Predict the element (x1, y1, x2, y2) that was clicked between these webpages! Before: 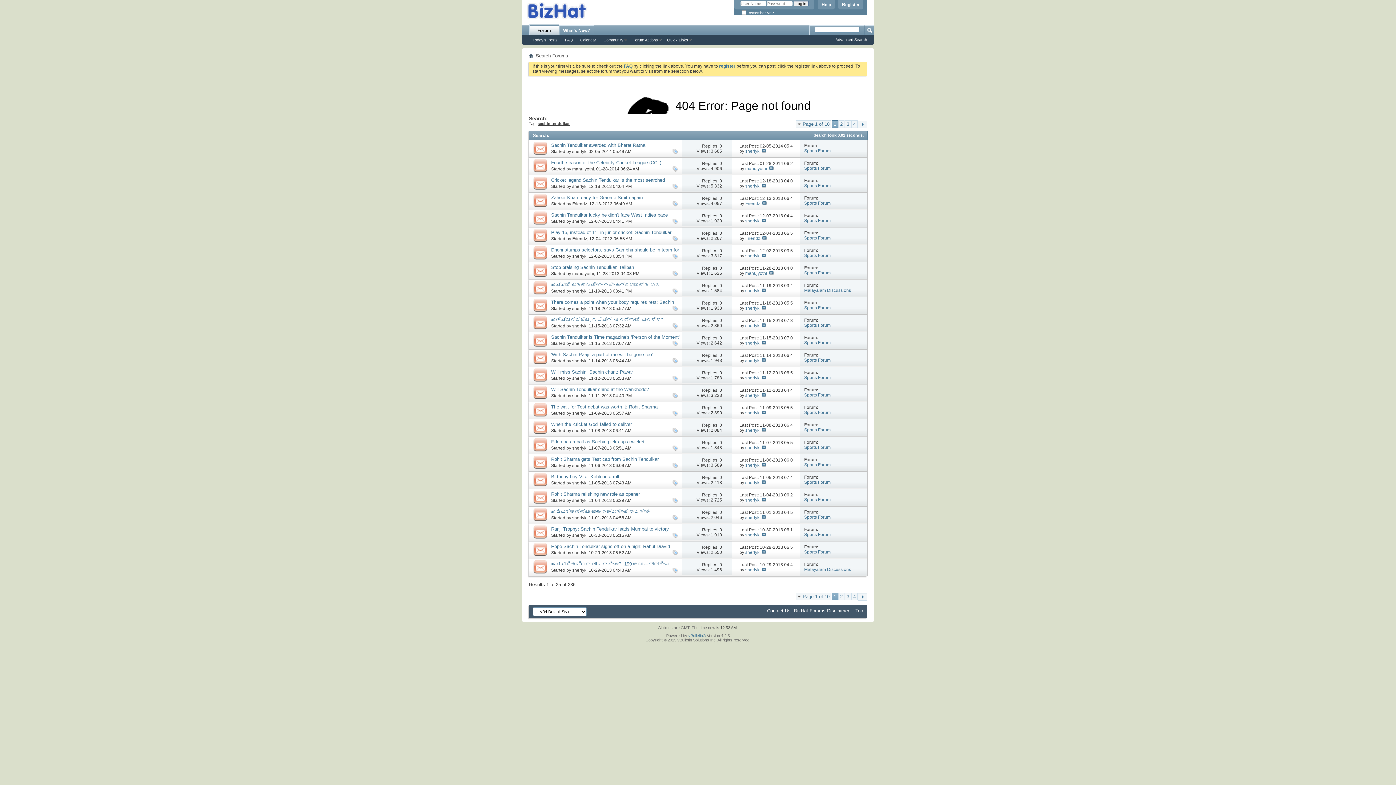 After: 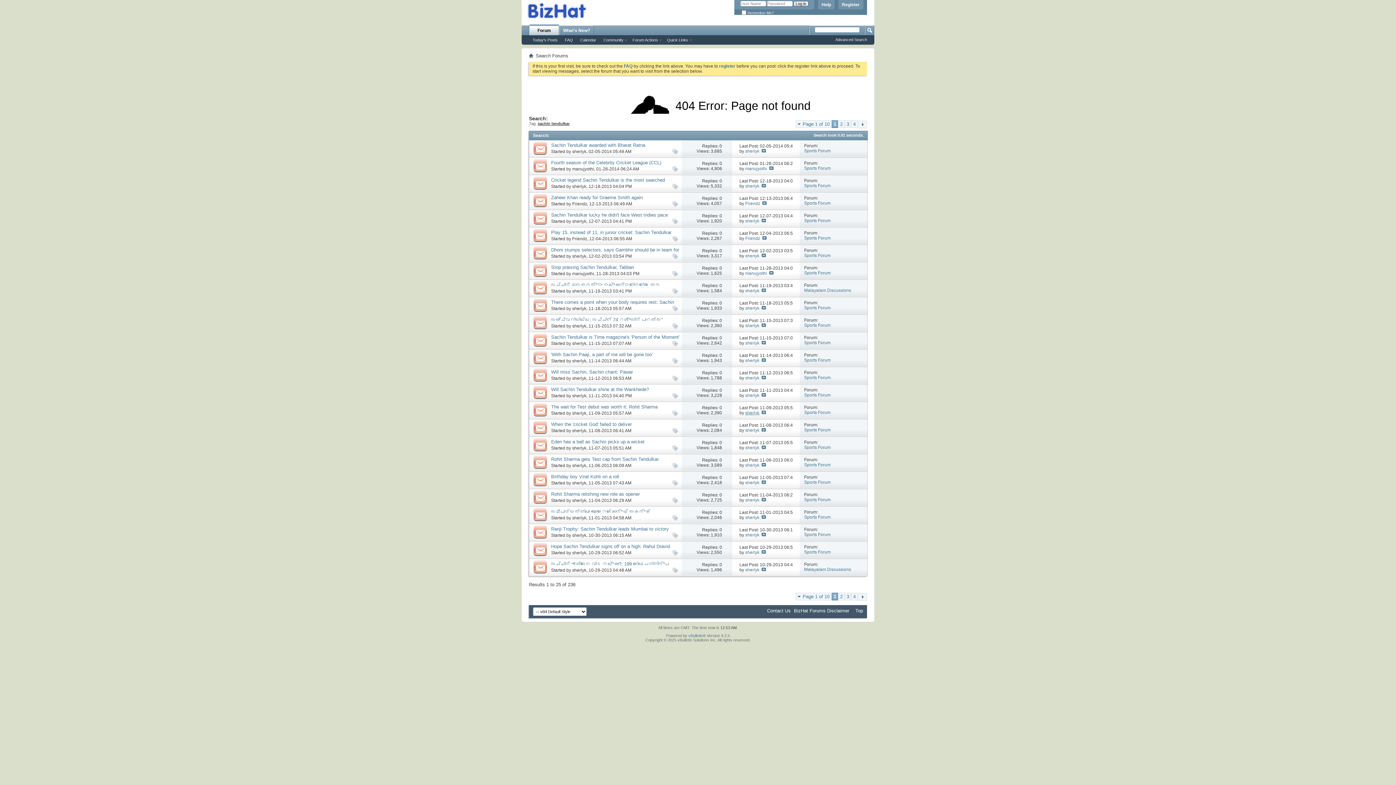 Action: bbox: (745, 410, 759, 415) label: sherlyk